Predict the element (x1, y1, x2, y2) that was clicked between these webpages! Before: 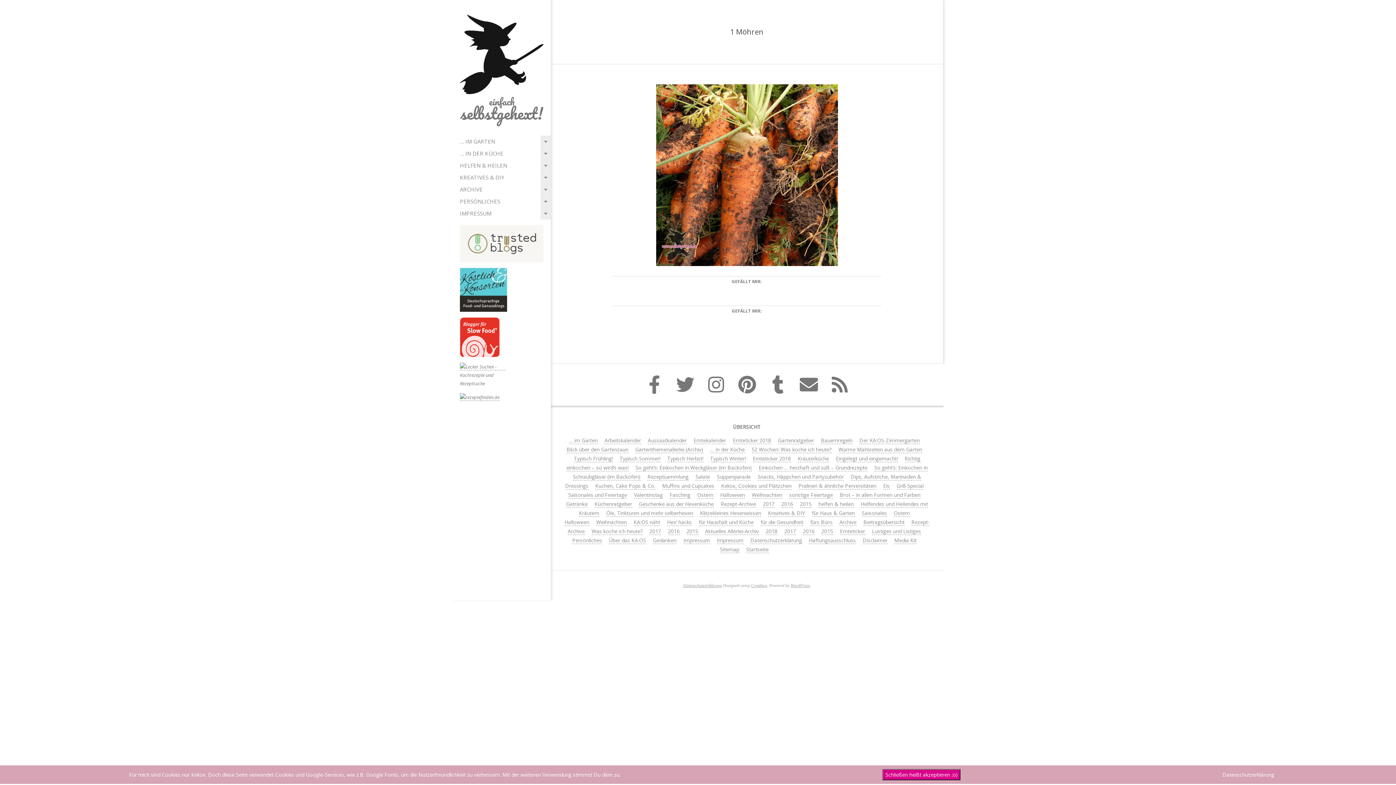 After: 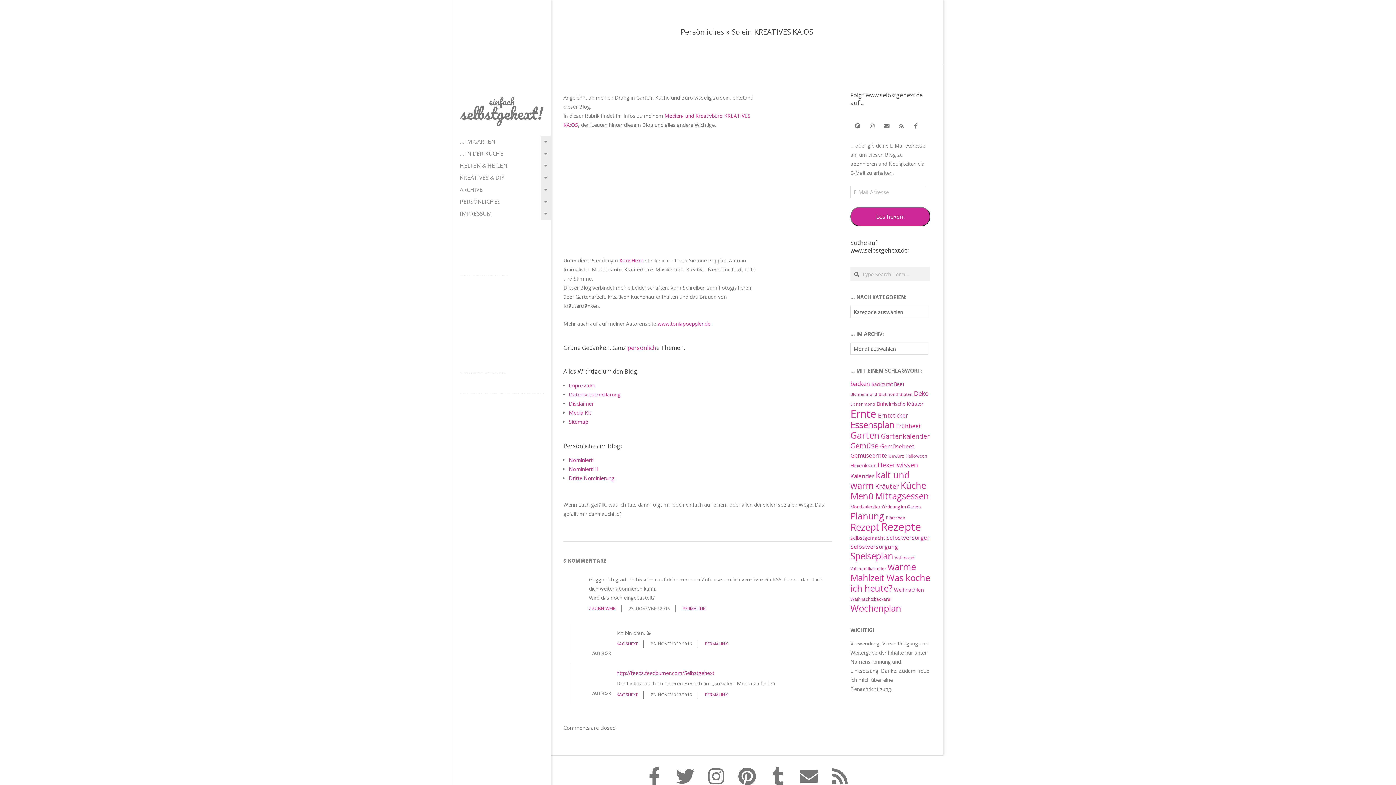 Action: label: Über das KA:OS bbox: (609, 537, 646, 544)